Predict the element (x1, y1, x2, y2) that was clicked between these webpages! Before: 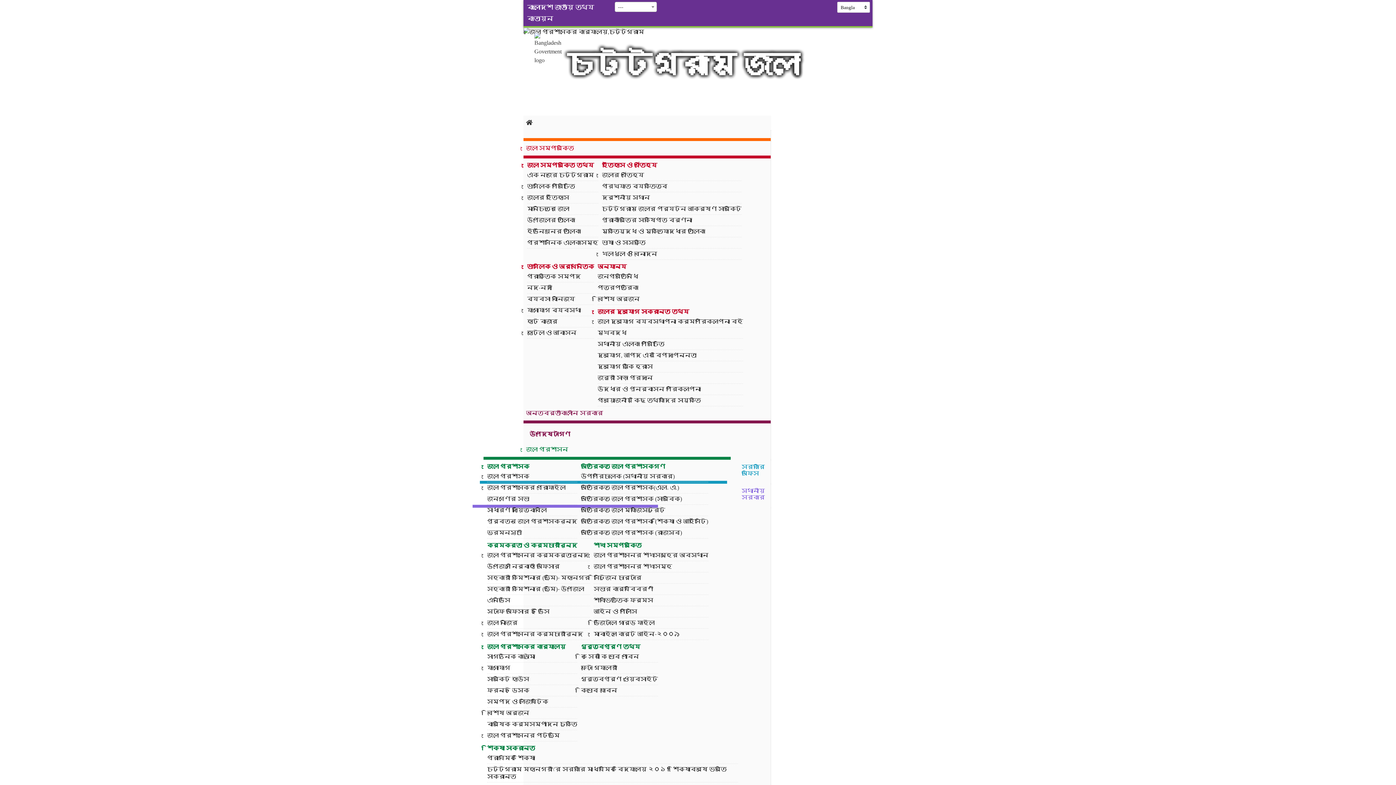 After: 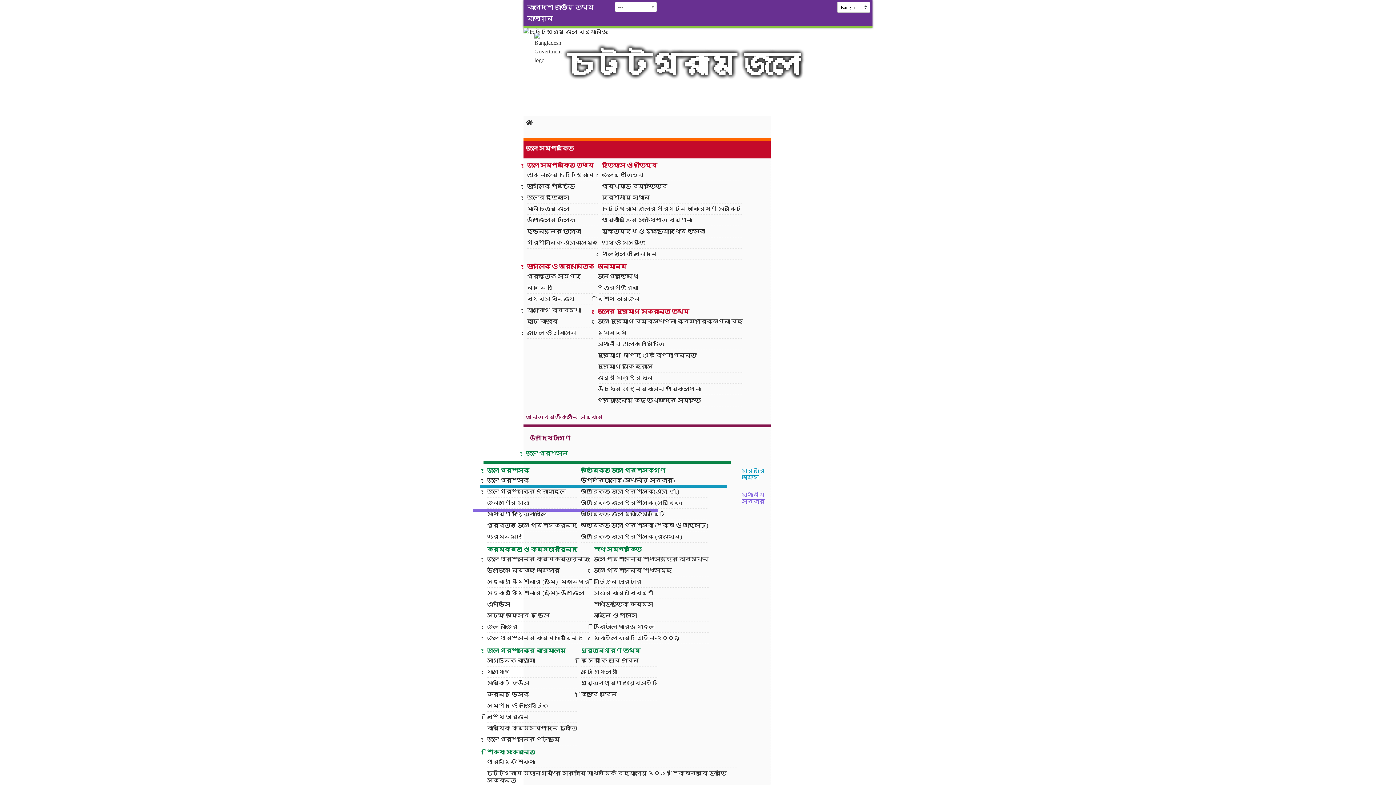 Action: bbox: (523, 141, 770, 155) label: জেলা সম্পর্কিত